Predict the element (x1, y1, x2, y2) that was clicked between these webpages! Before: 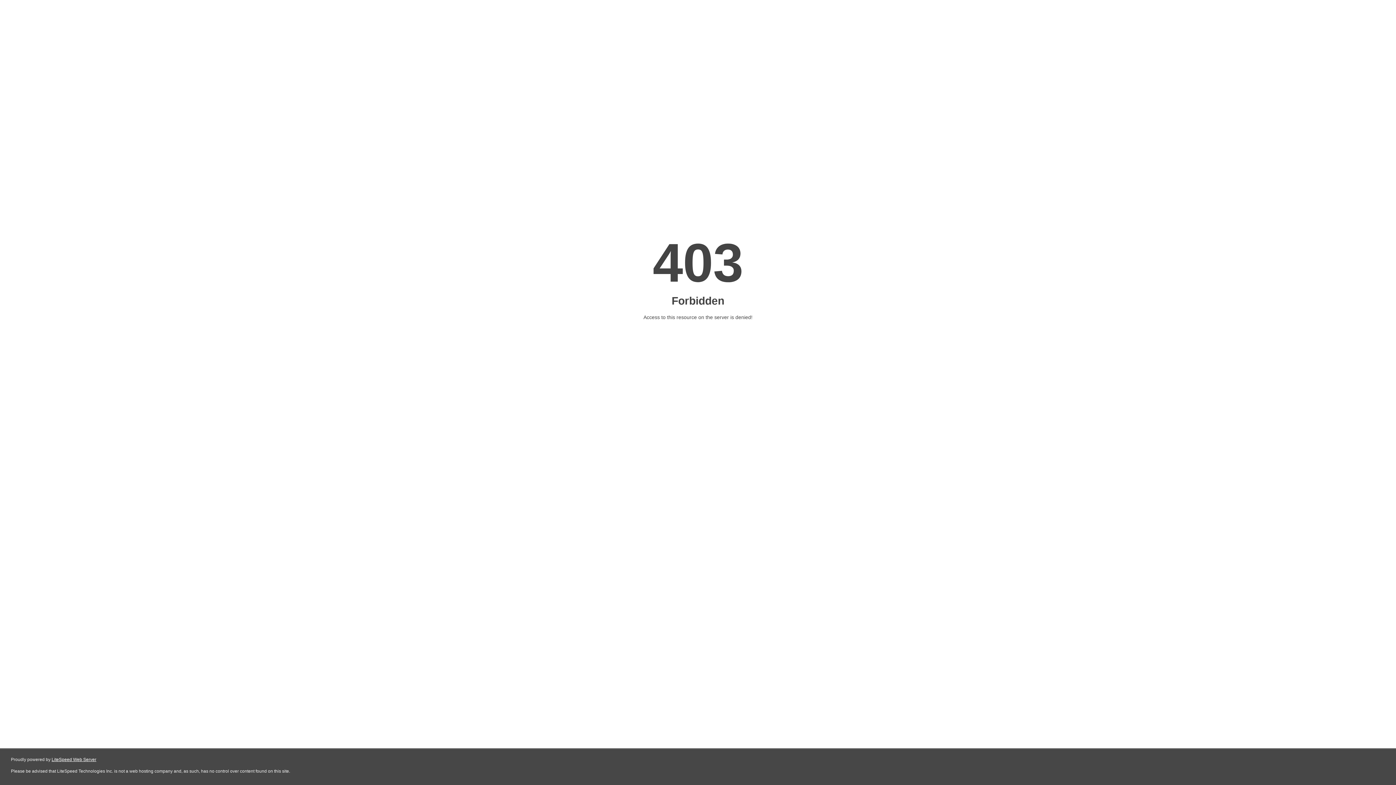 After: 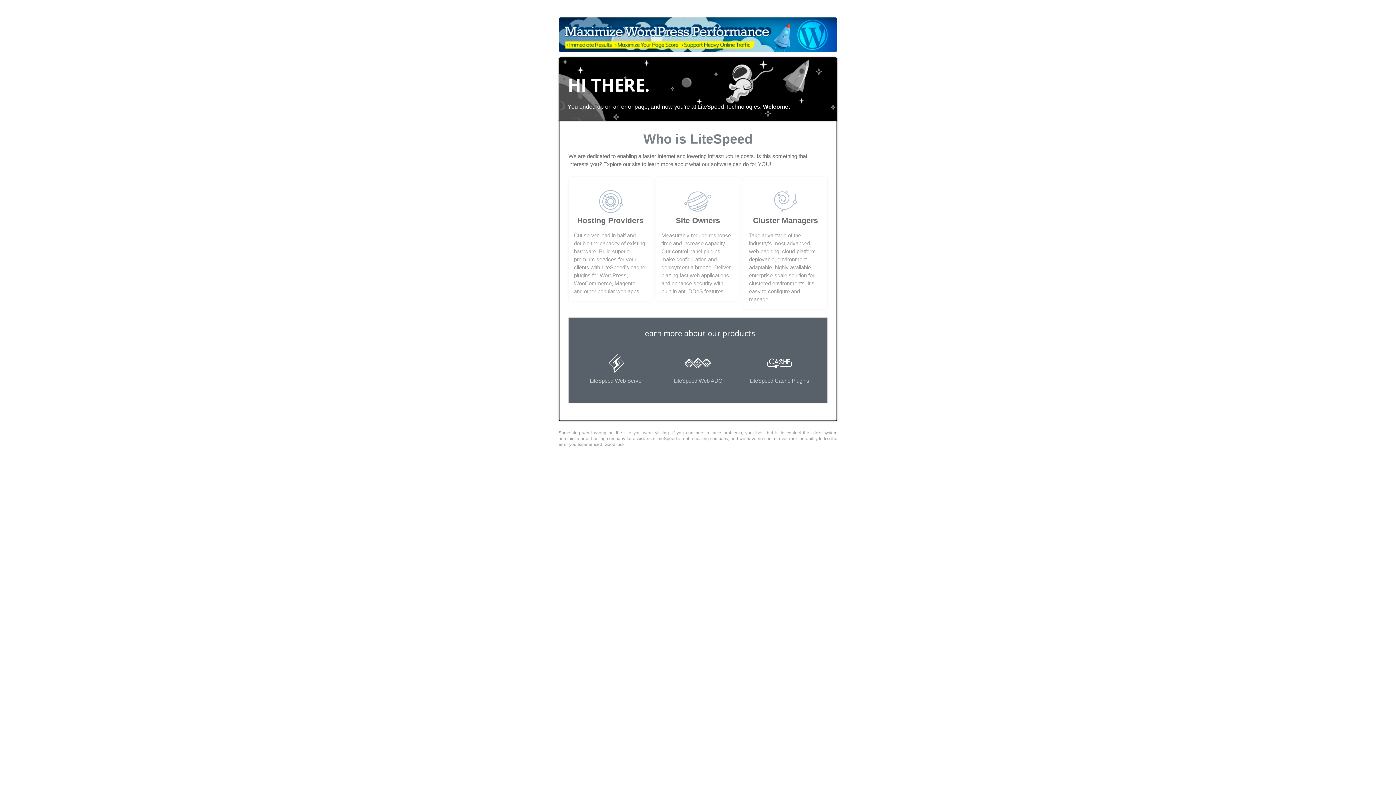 Action: label: LiteSpeed Web Server bbox: (51, 757, 96, 762)